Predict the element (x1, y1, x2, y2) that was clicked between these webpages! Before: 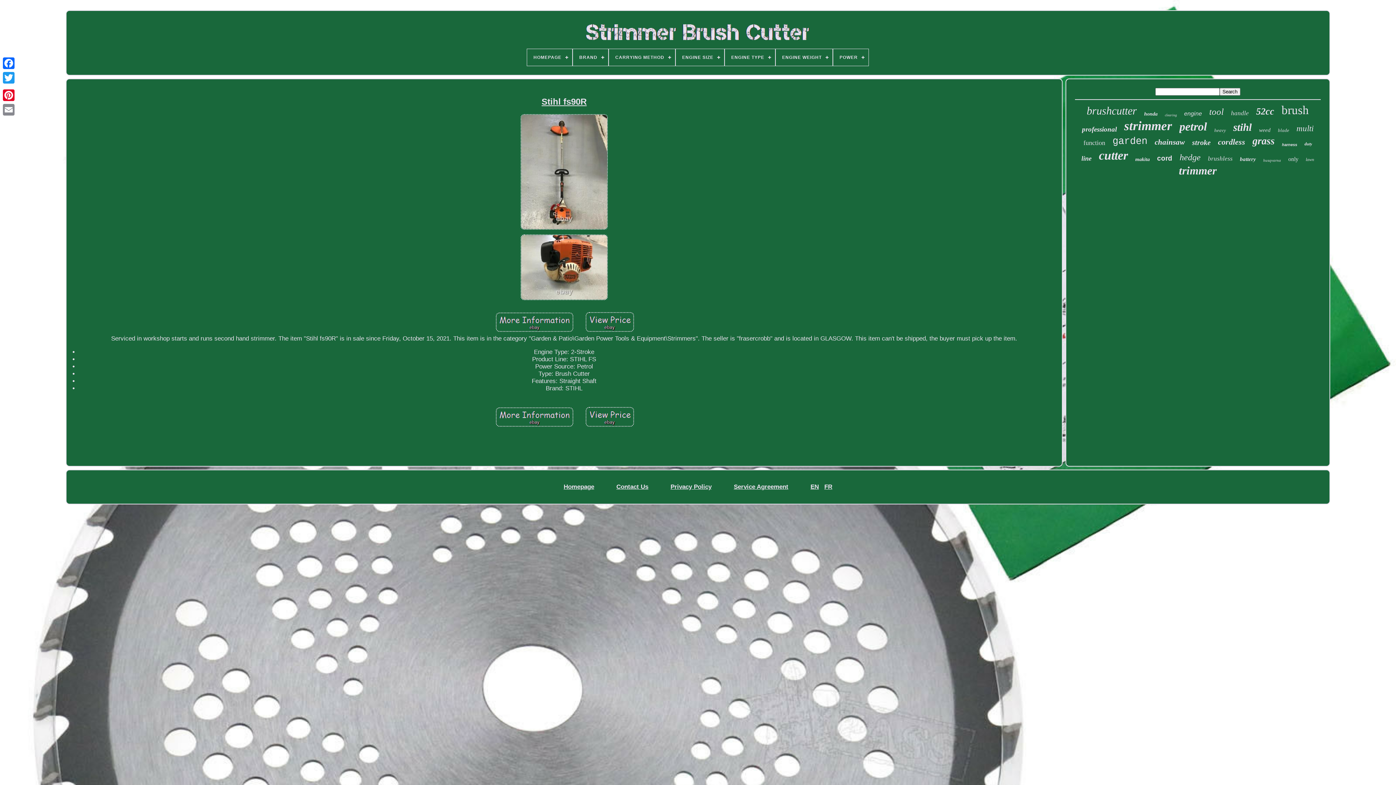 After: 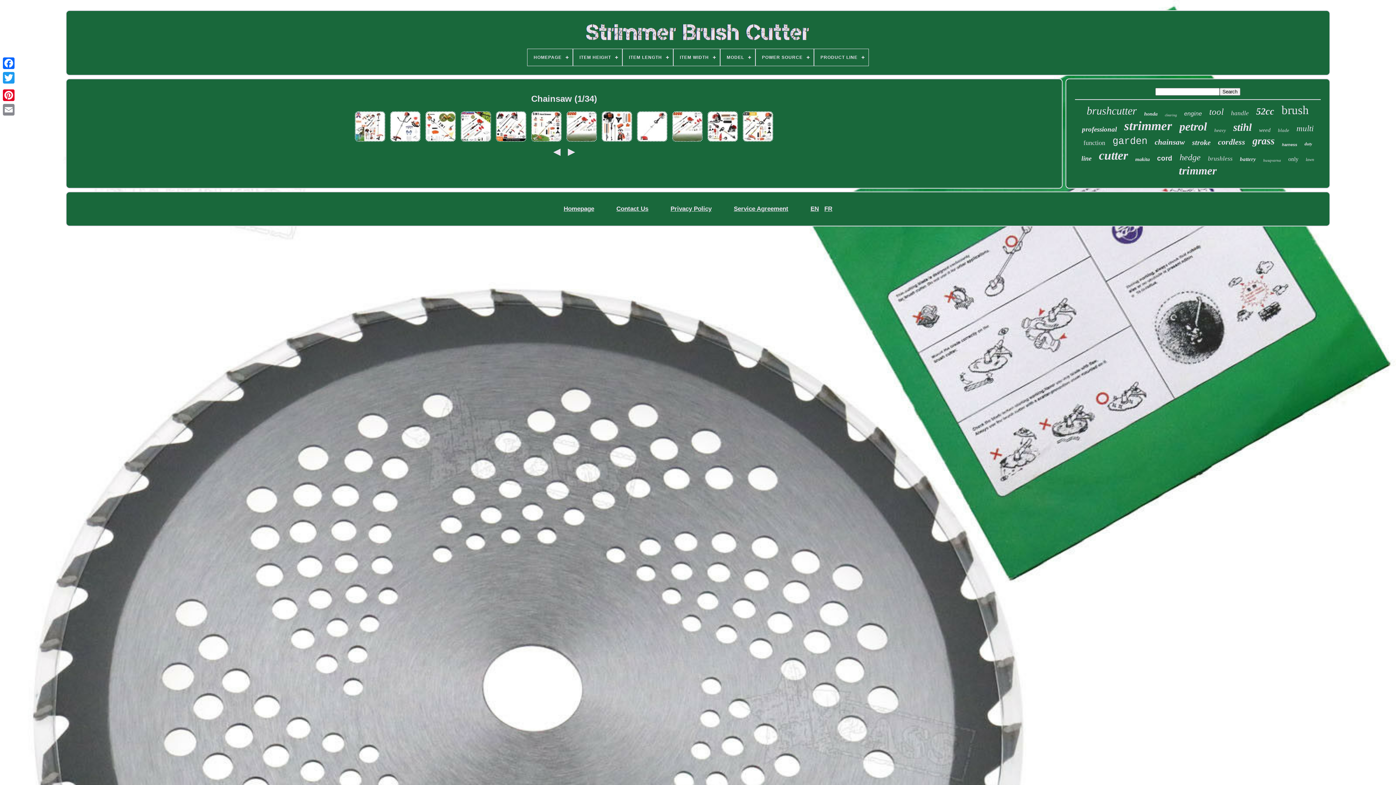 Action: bbox: (1155, 137, 1185, 146) label: chainsaw